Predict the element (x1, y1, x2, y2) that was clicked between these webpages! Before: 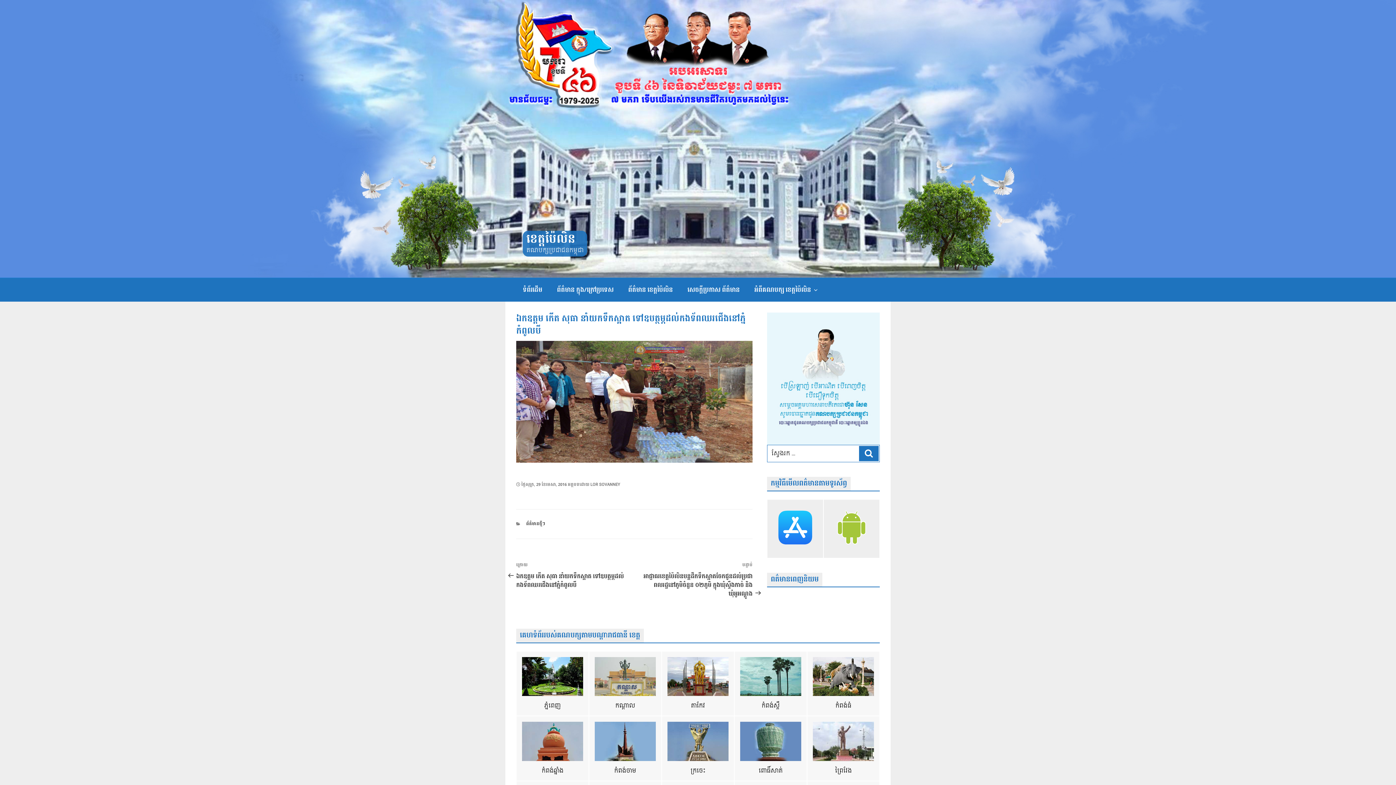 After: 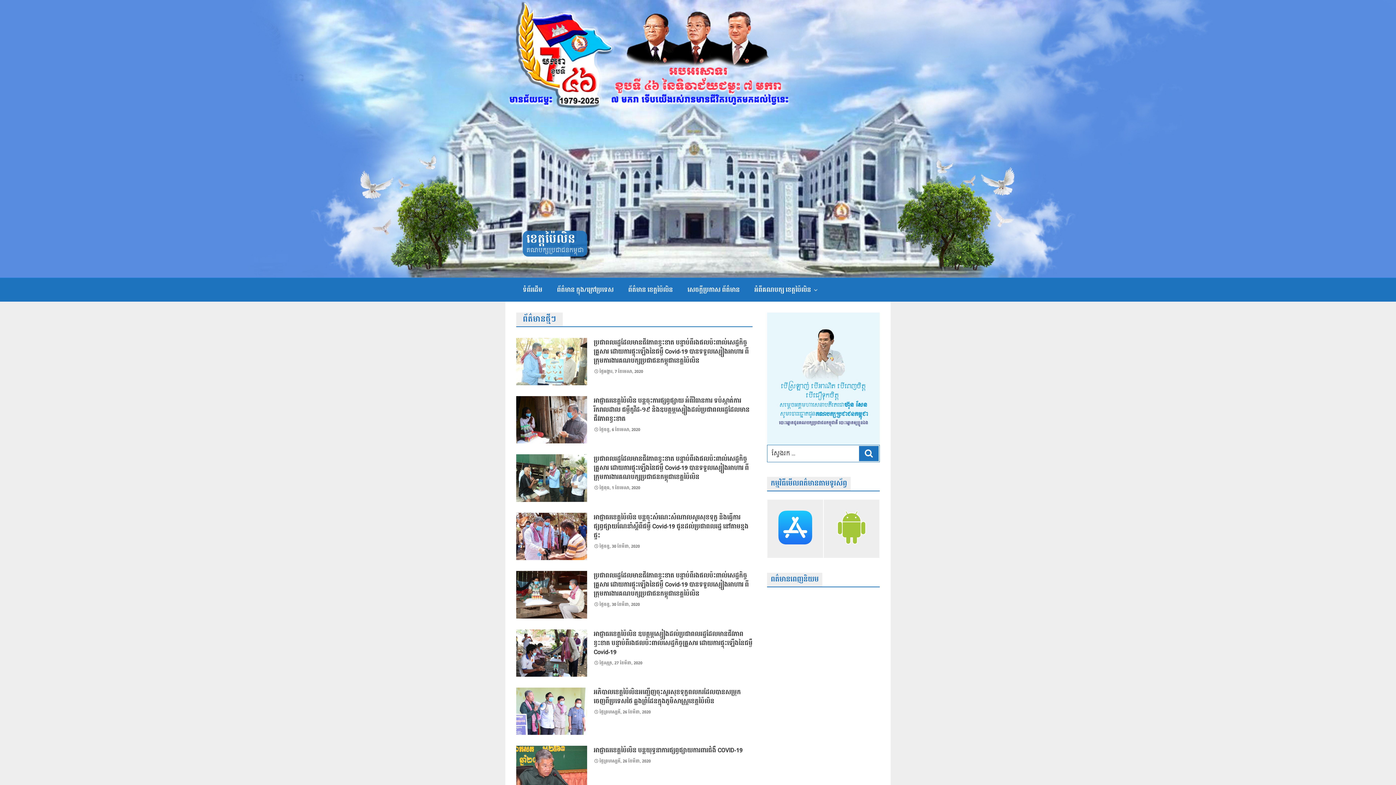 Action: bbox: (526, 520, 545, 527) label: ព័ត៌មានថ្មីៗ